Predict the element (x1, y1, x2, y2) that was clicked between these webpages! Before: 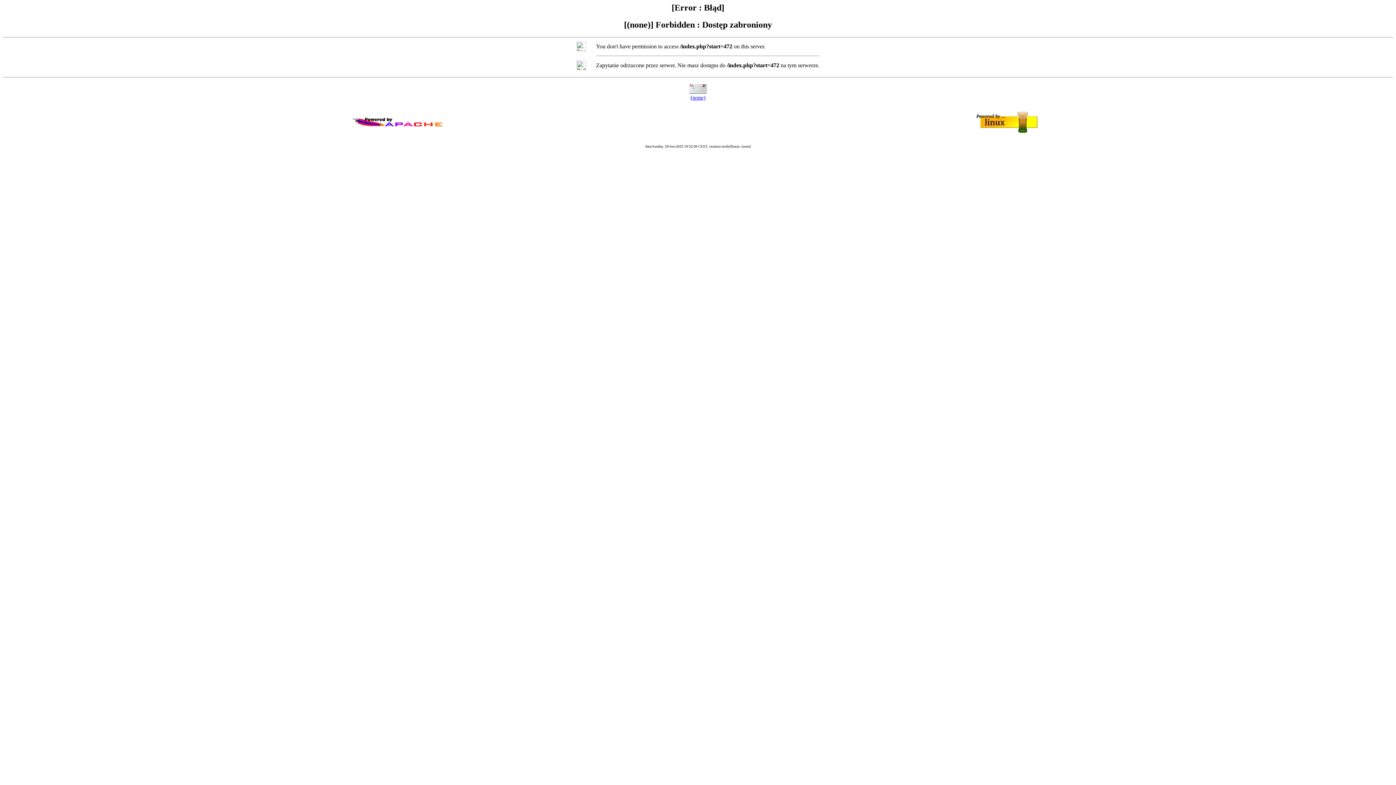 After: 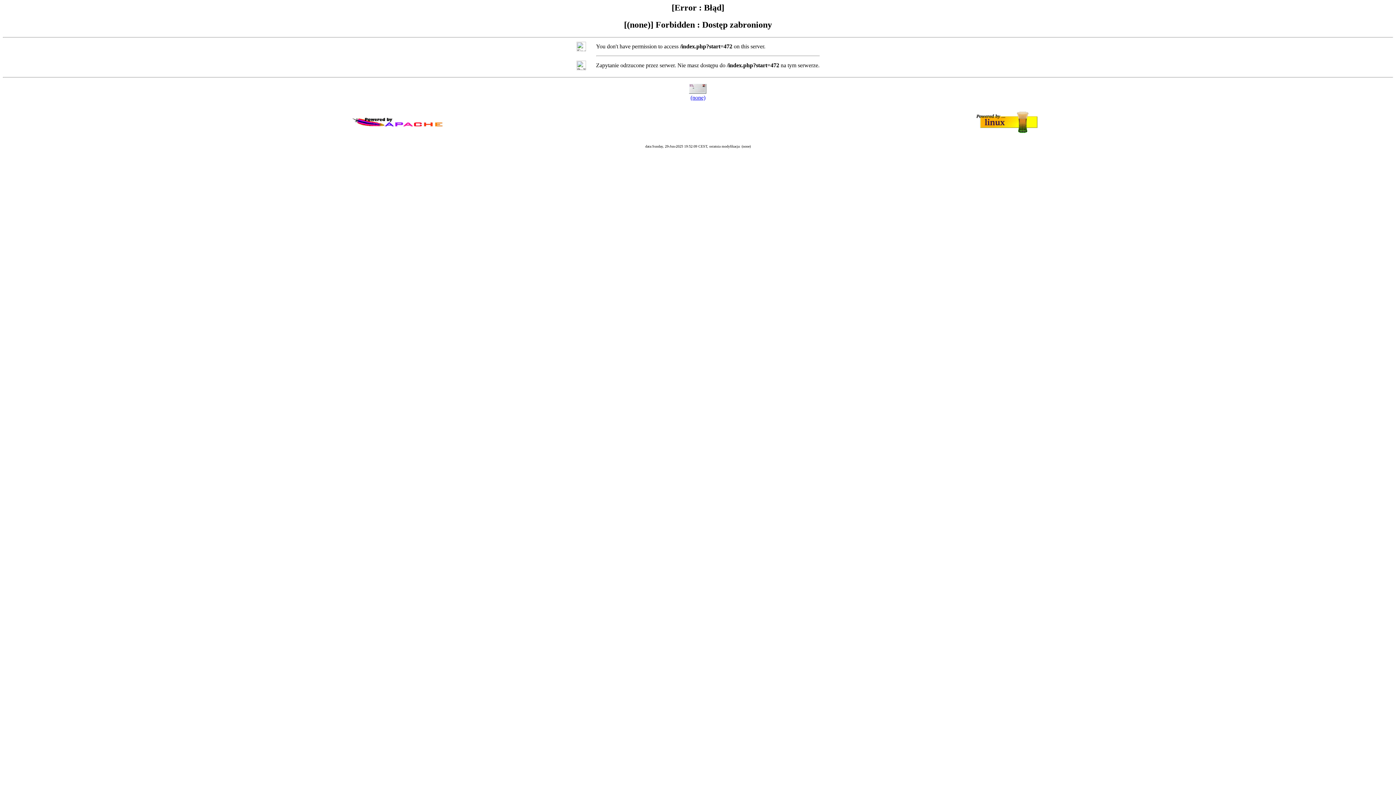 Action: label: (none) bbox: (690, 94, 705, 100)